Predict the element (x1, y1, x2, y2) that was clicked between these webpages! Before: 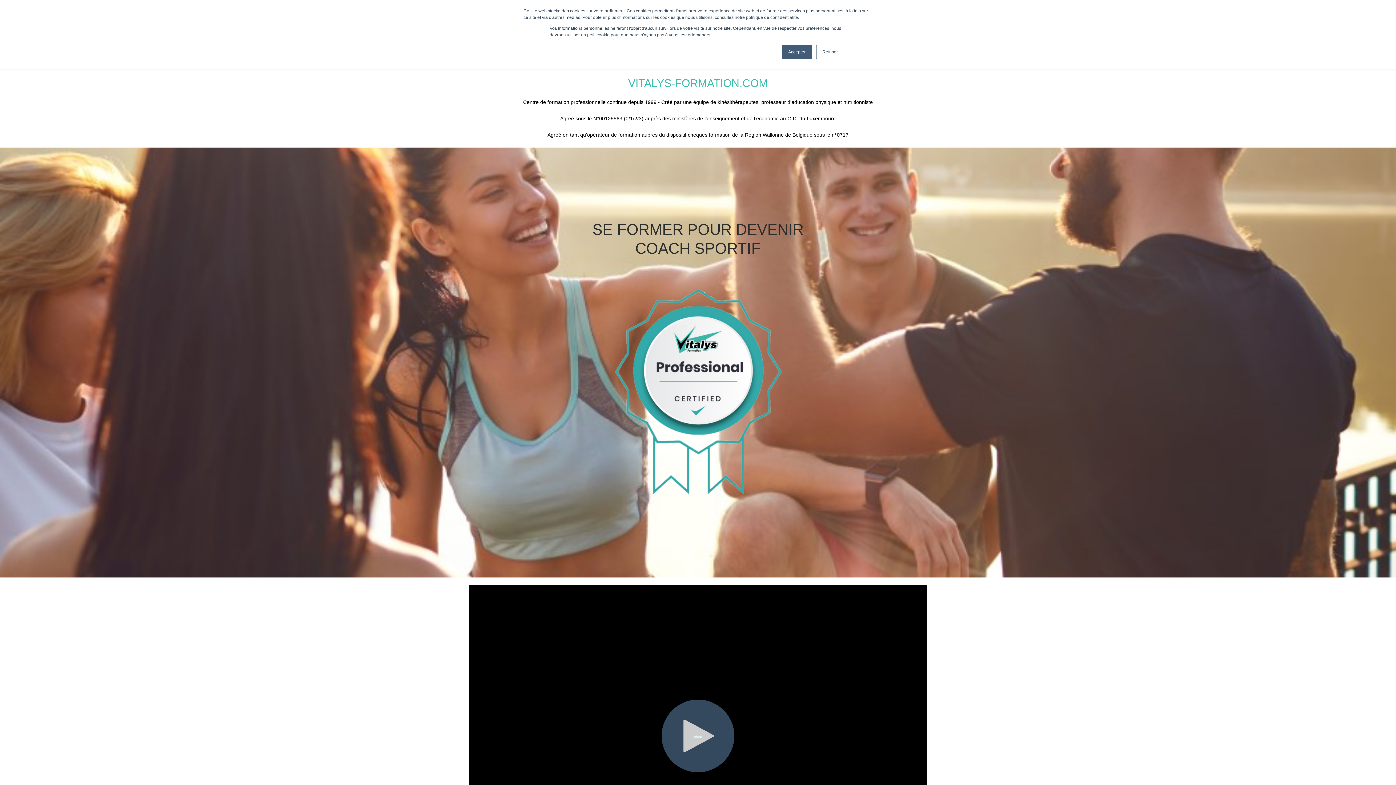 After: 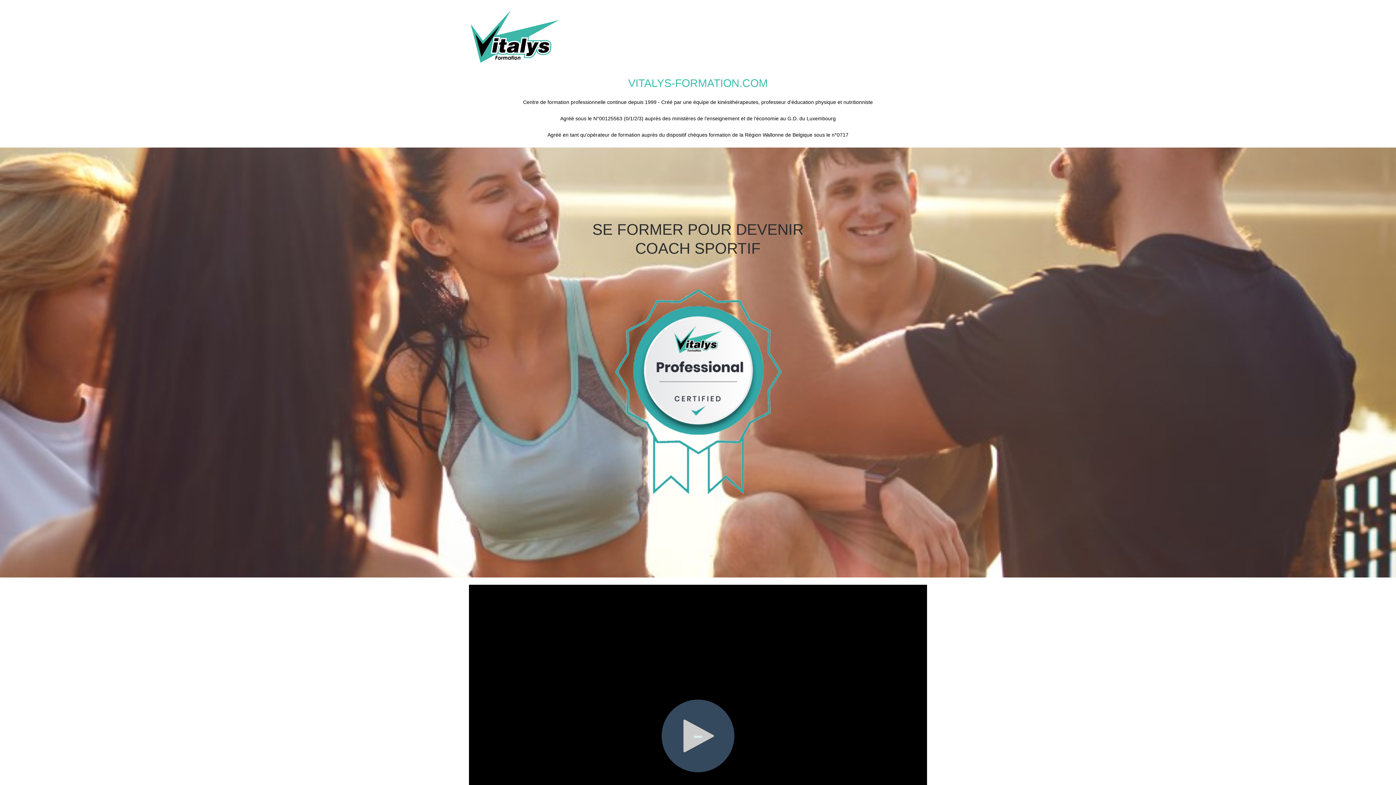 Action: label: Refuser bbox: (816, 44, 844, 59)